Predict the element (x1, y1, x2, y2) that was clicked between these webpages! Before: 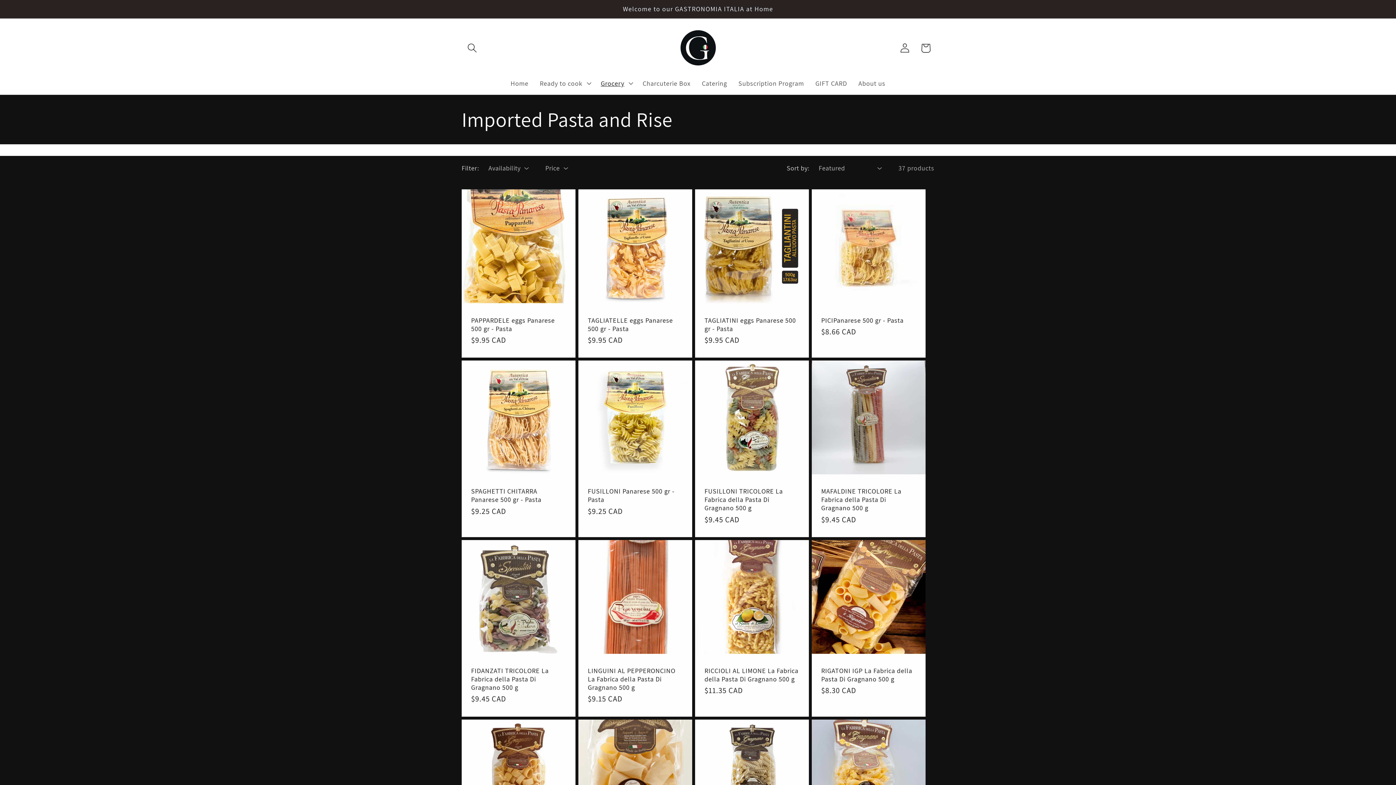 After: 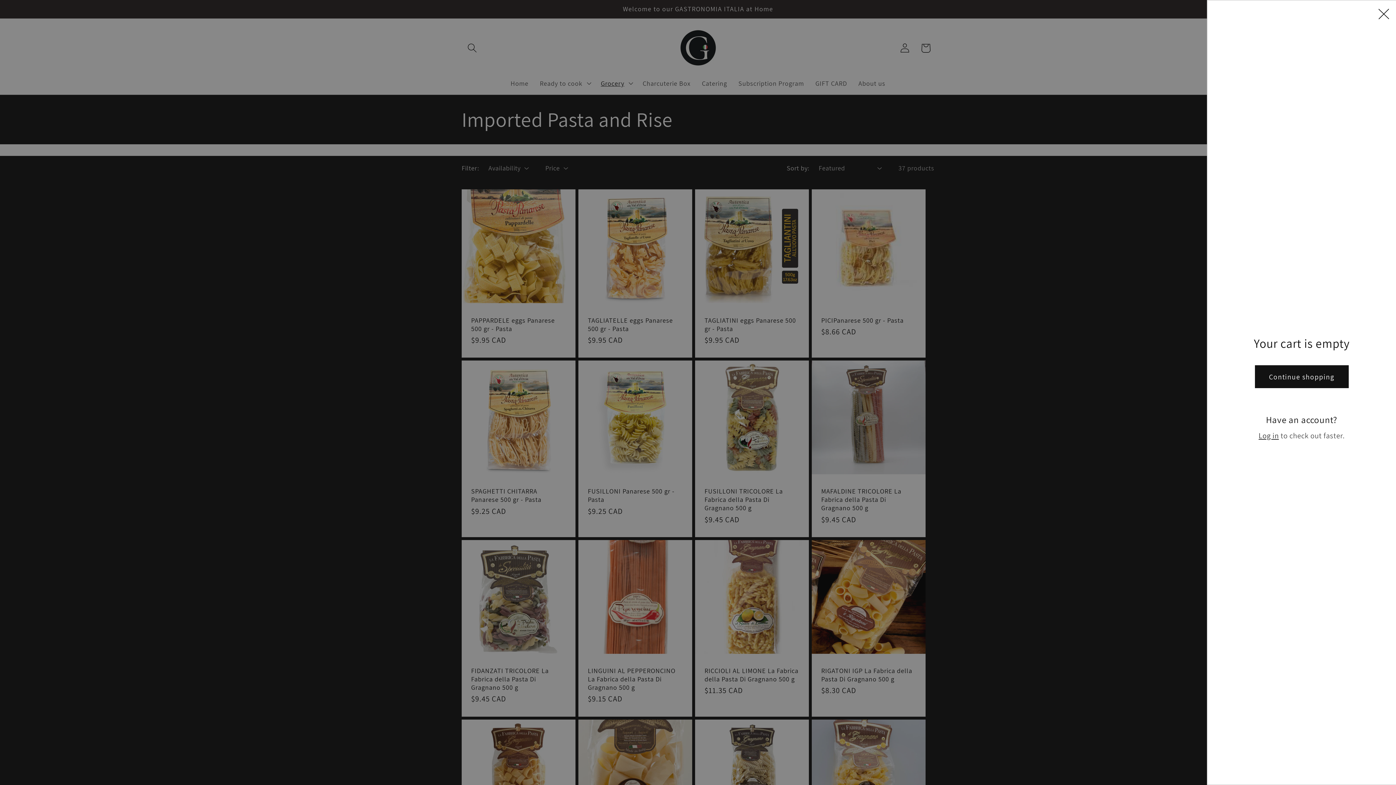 Action: label: Cart bbox: (915, 37, 936, 58)